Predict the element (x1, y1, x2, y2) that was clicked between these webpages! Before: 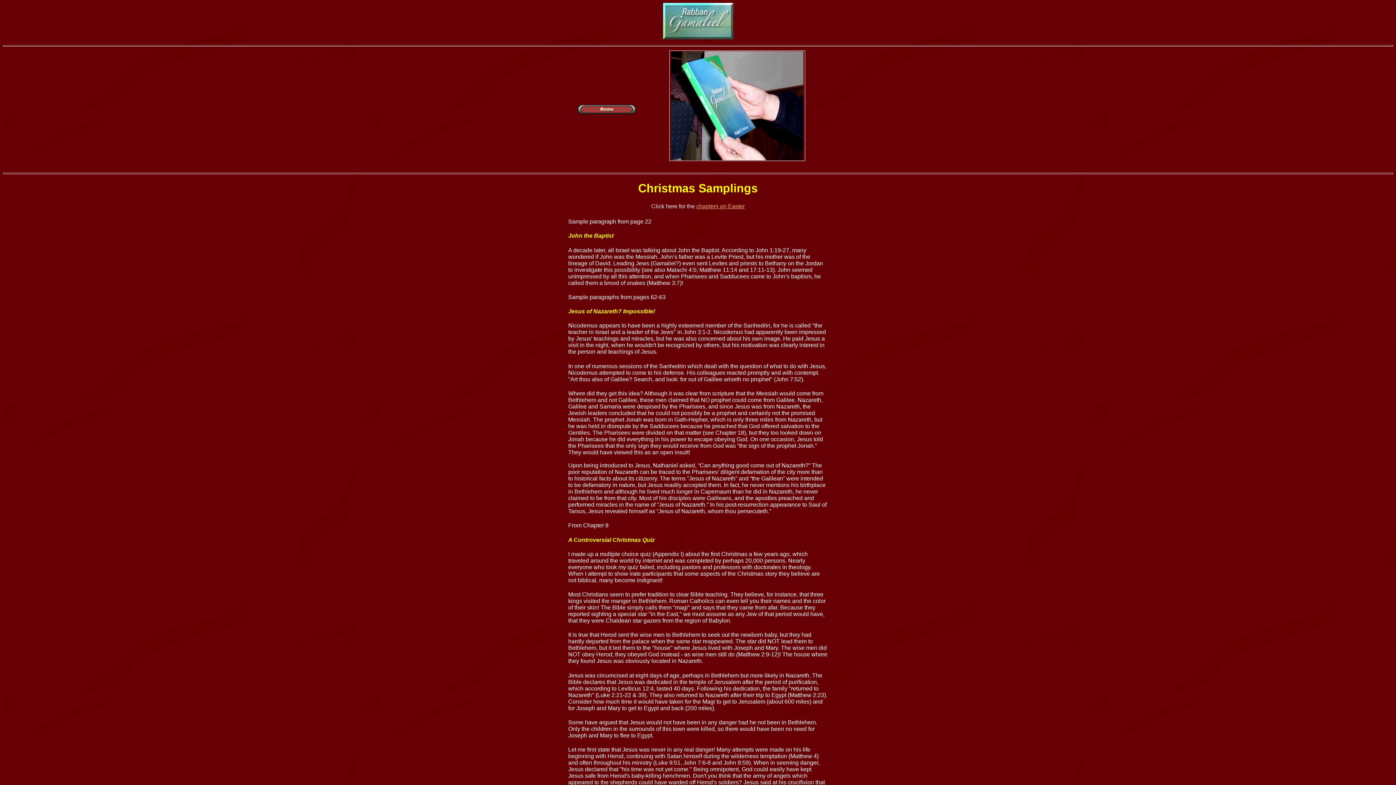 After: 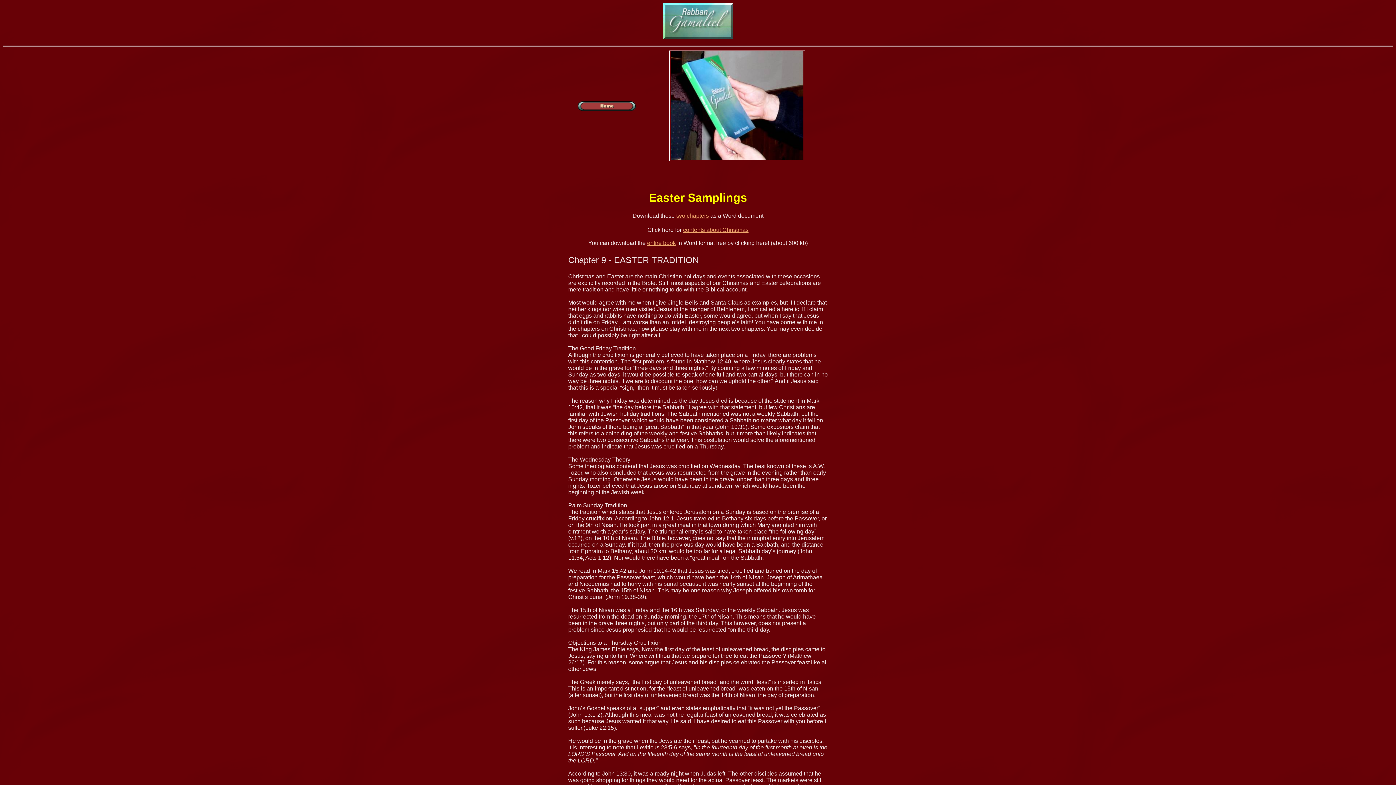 Action: label: chapters on Easter bbox: (696, 203, 744, 209)